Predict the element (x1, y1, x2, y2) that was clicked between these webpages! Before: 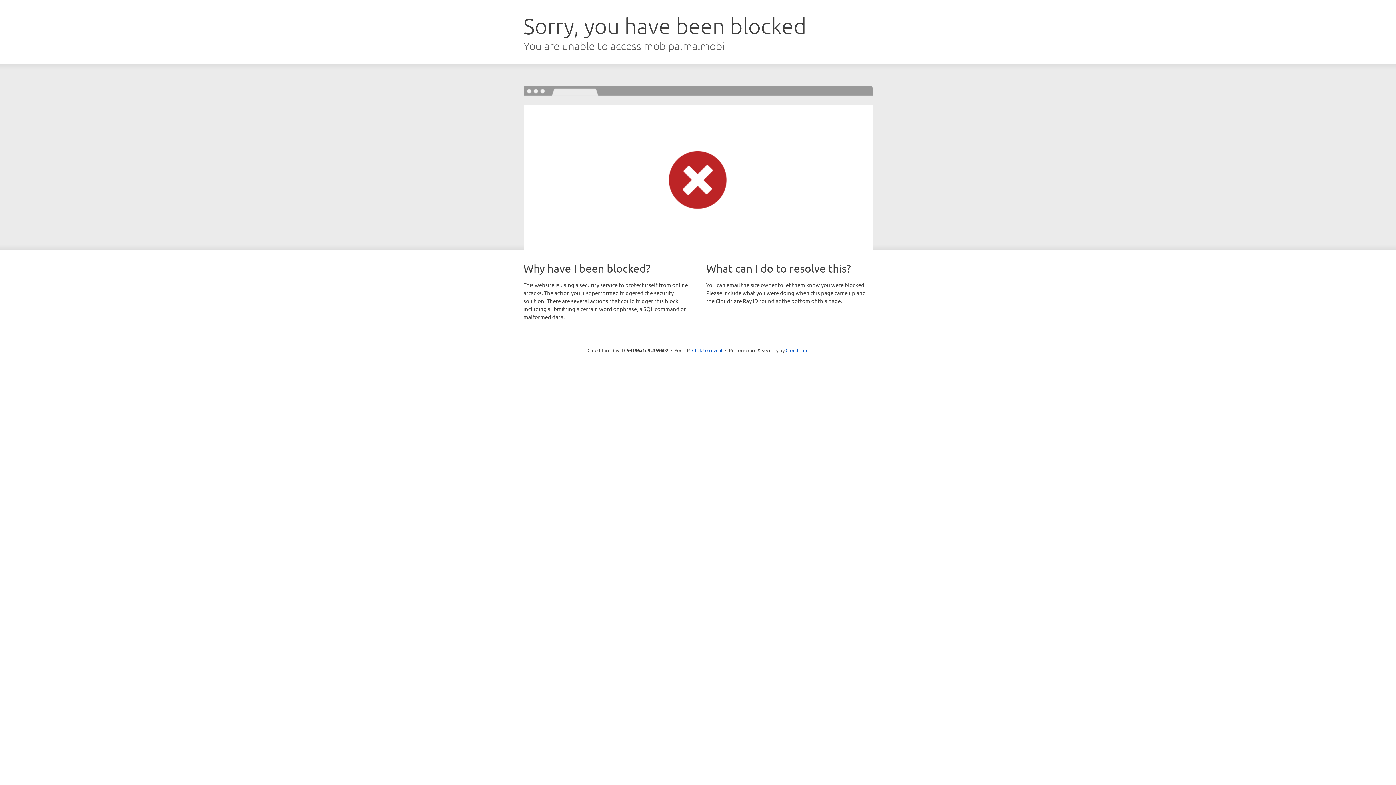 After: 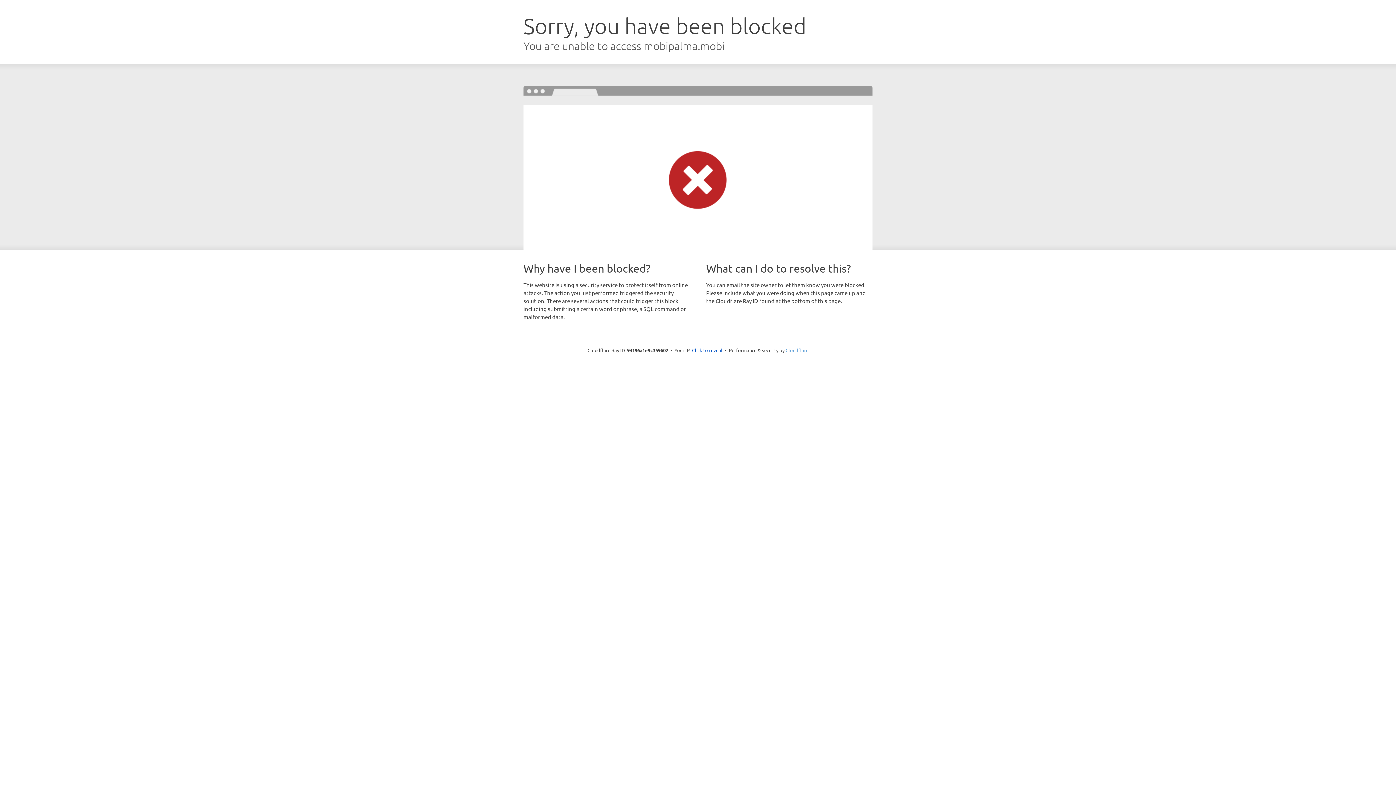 Action: bbox: (785, 347, 808, 353) label: Cloudflare